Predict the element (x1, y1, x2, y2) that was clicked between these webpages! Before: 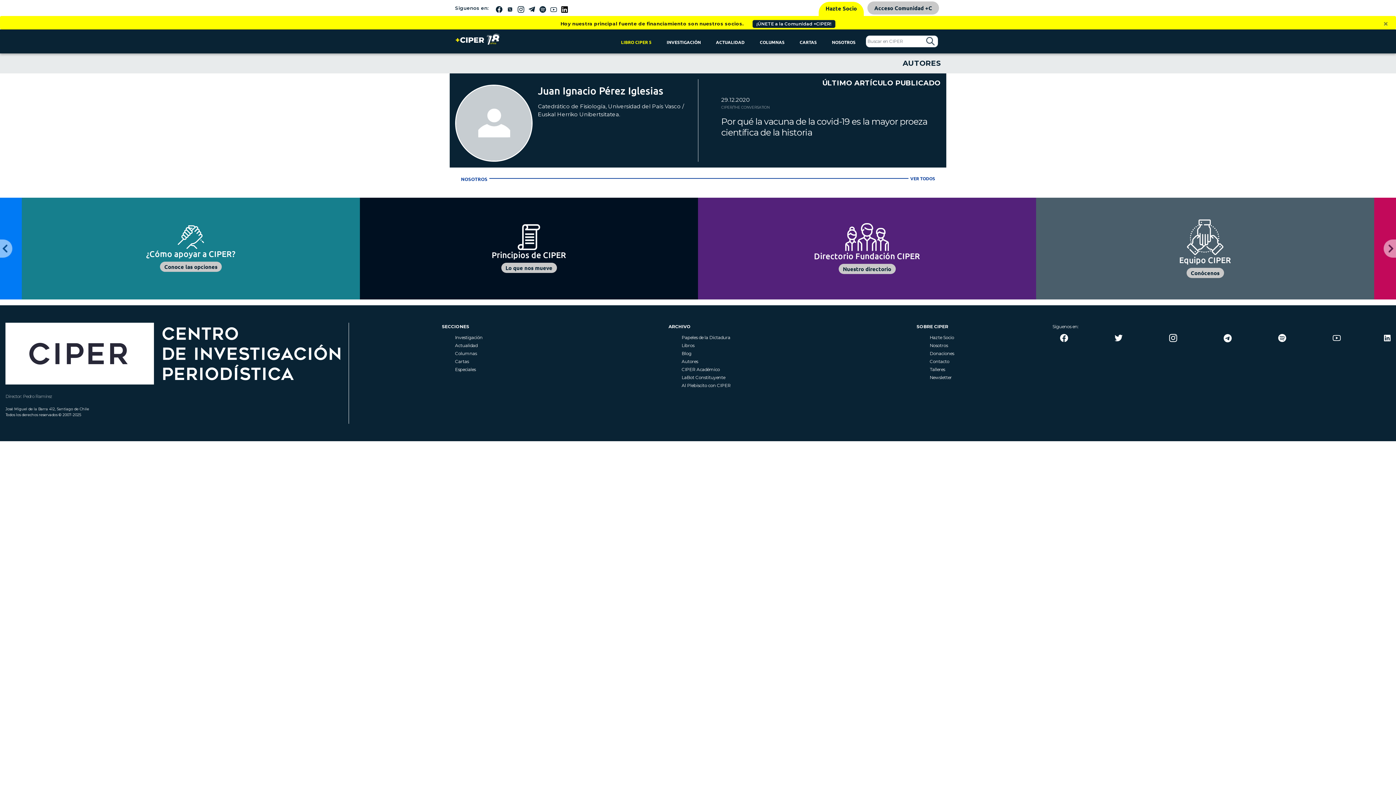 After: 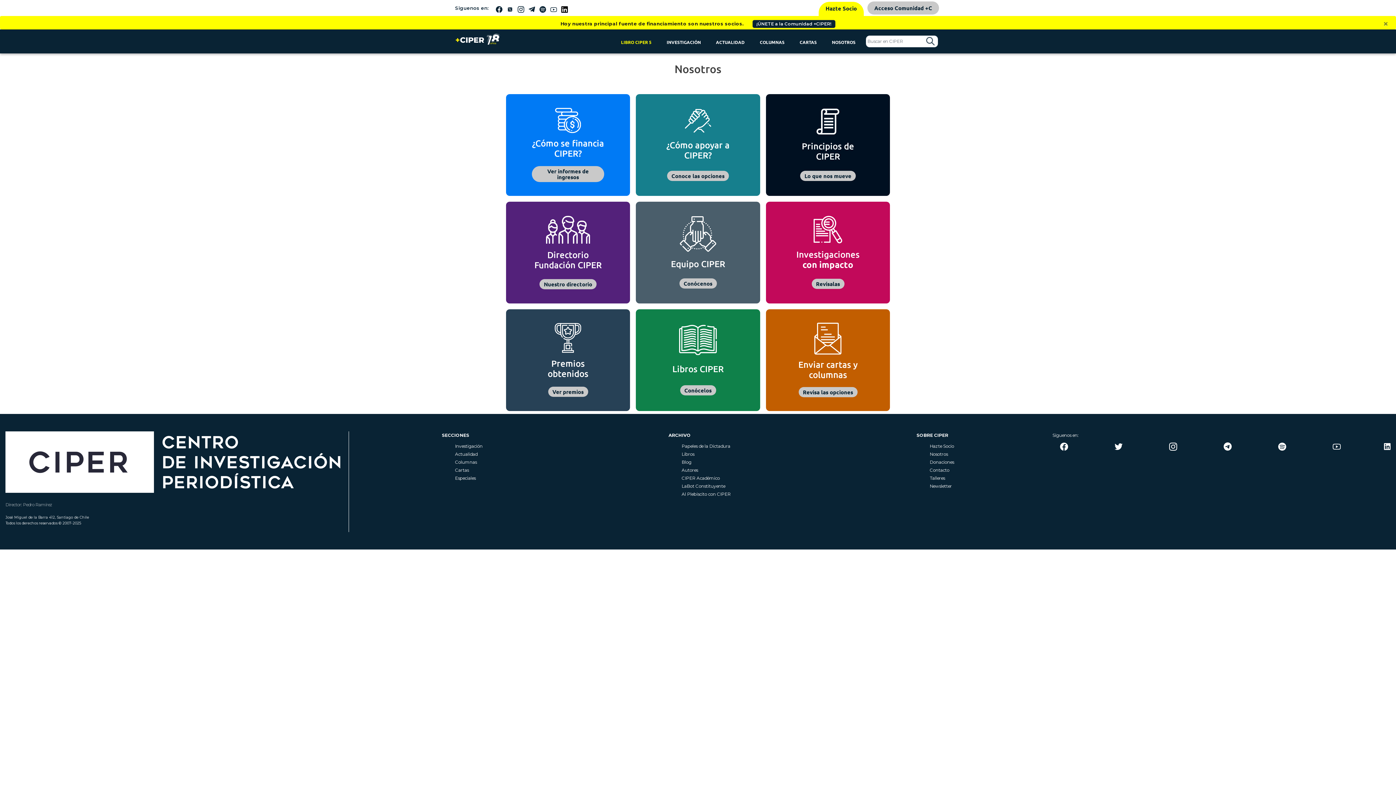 Action: bbox: (829, 36, 858, 46) label: NOSOTROS